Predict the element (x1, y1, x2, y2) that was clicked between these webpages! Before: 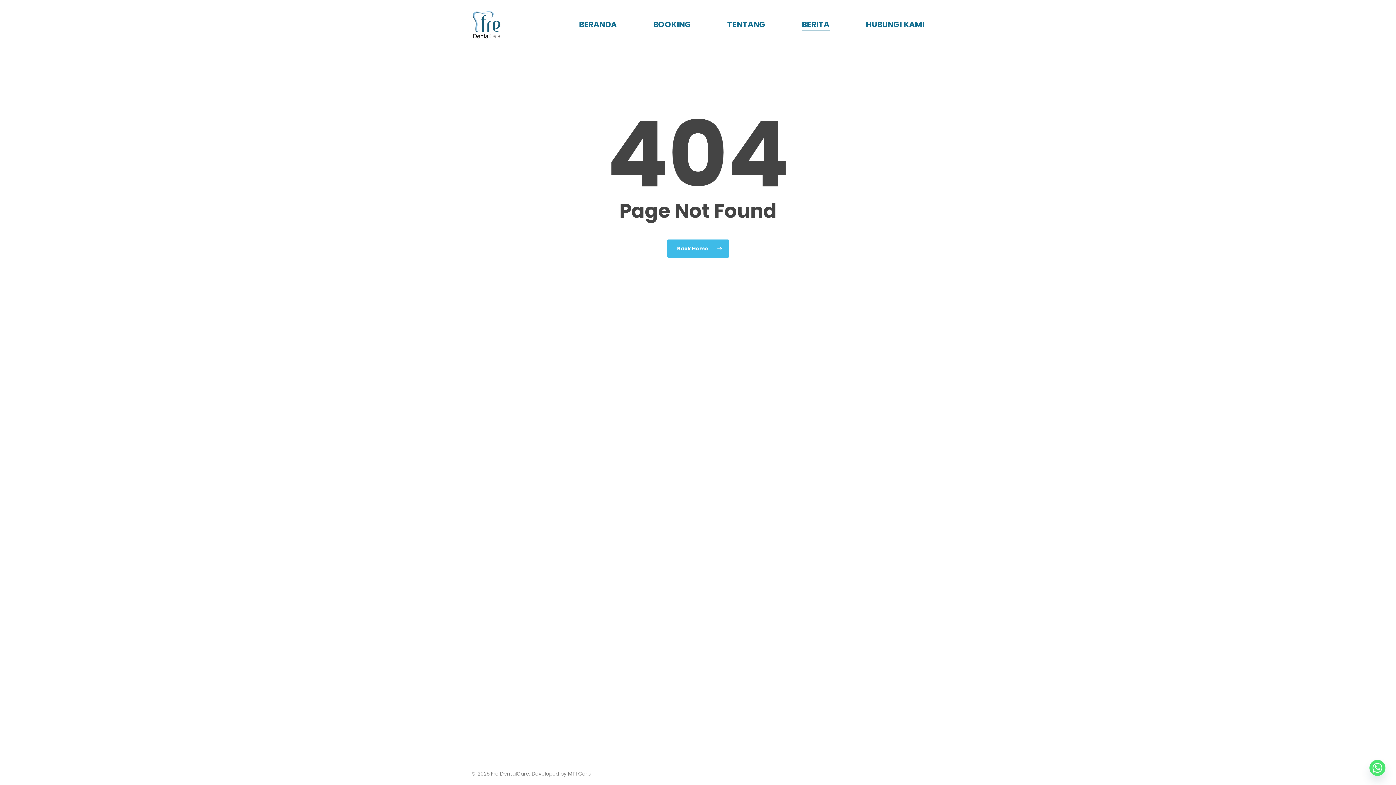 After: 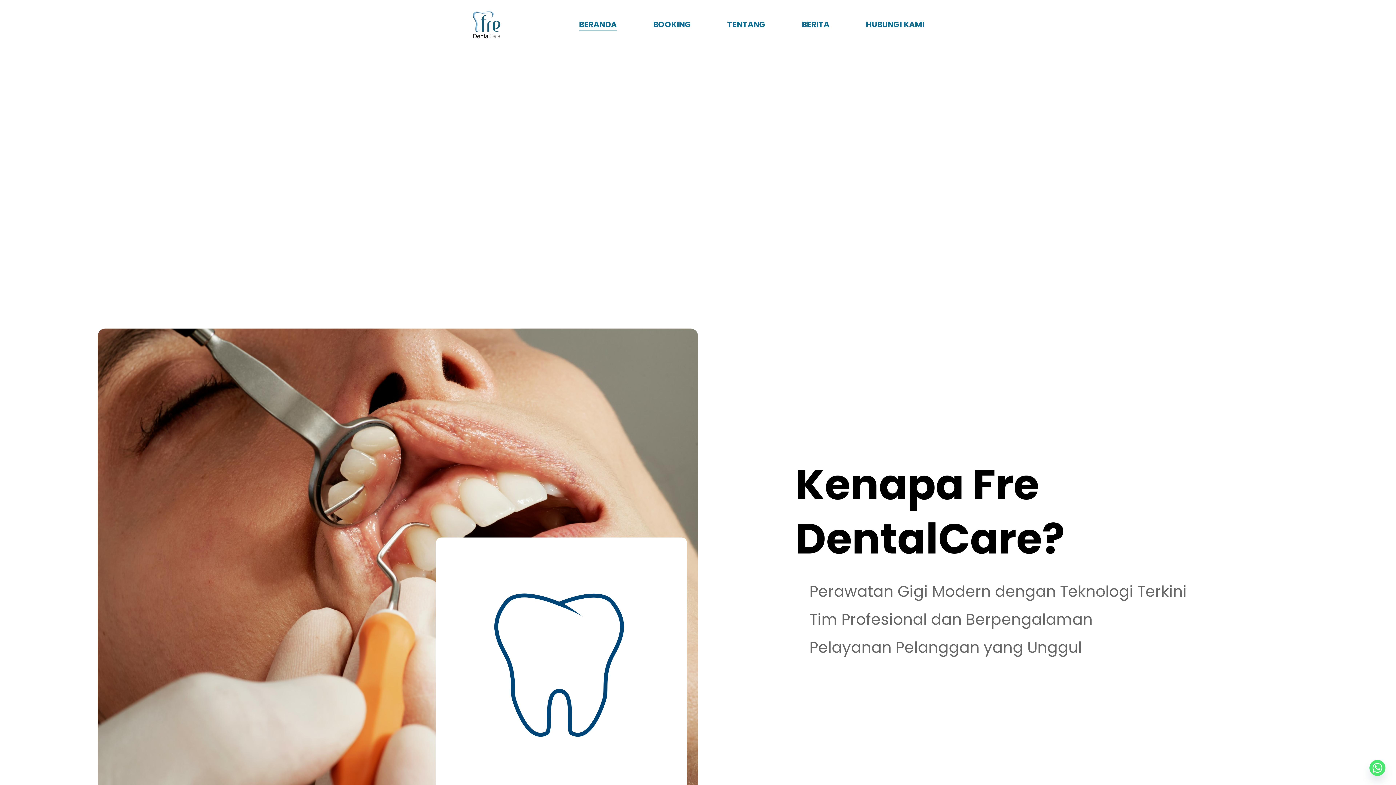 Action: bbox: (579, 19, 616, 30) label: BERANDA